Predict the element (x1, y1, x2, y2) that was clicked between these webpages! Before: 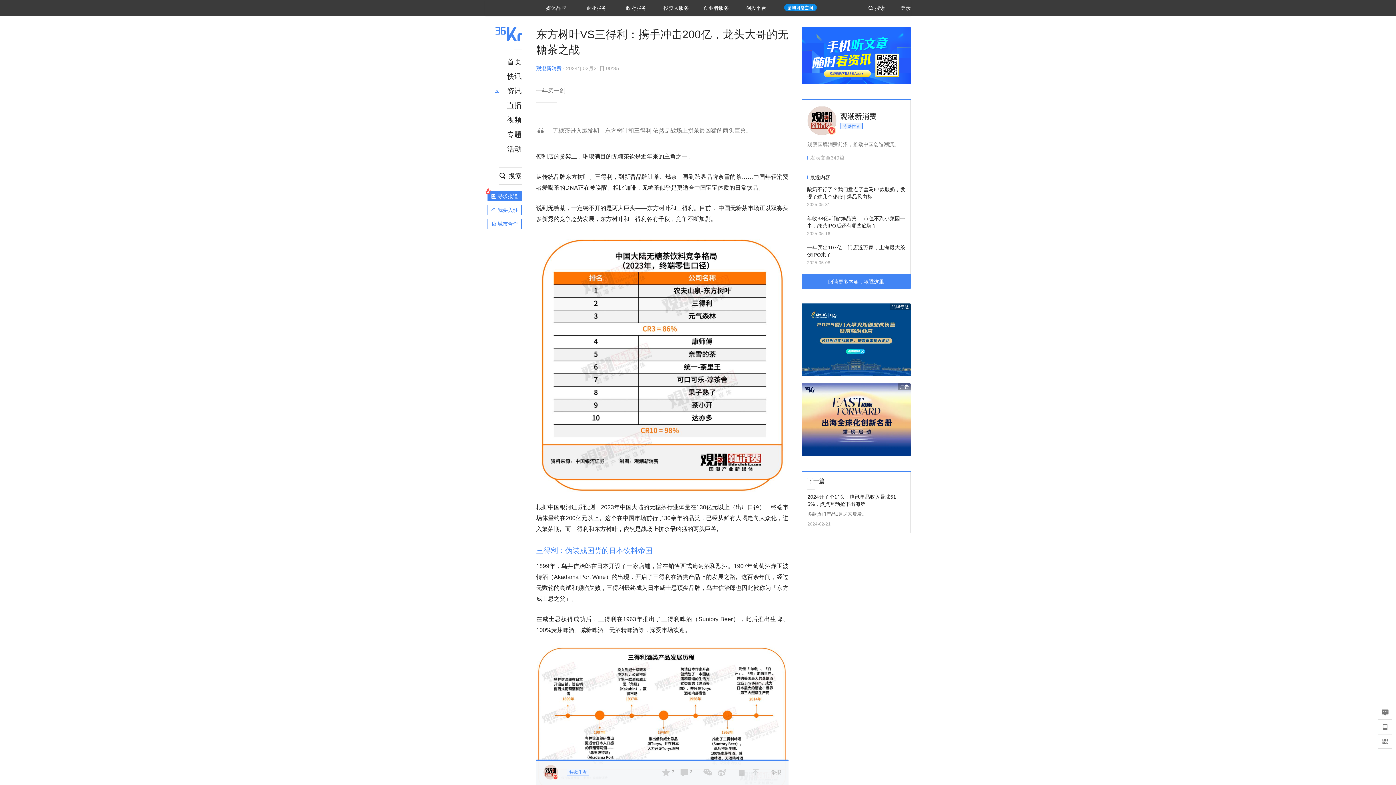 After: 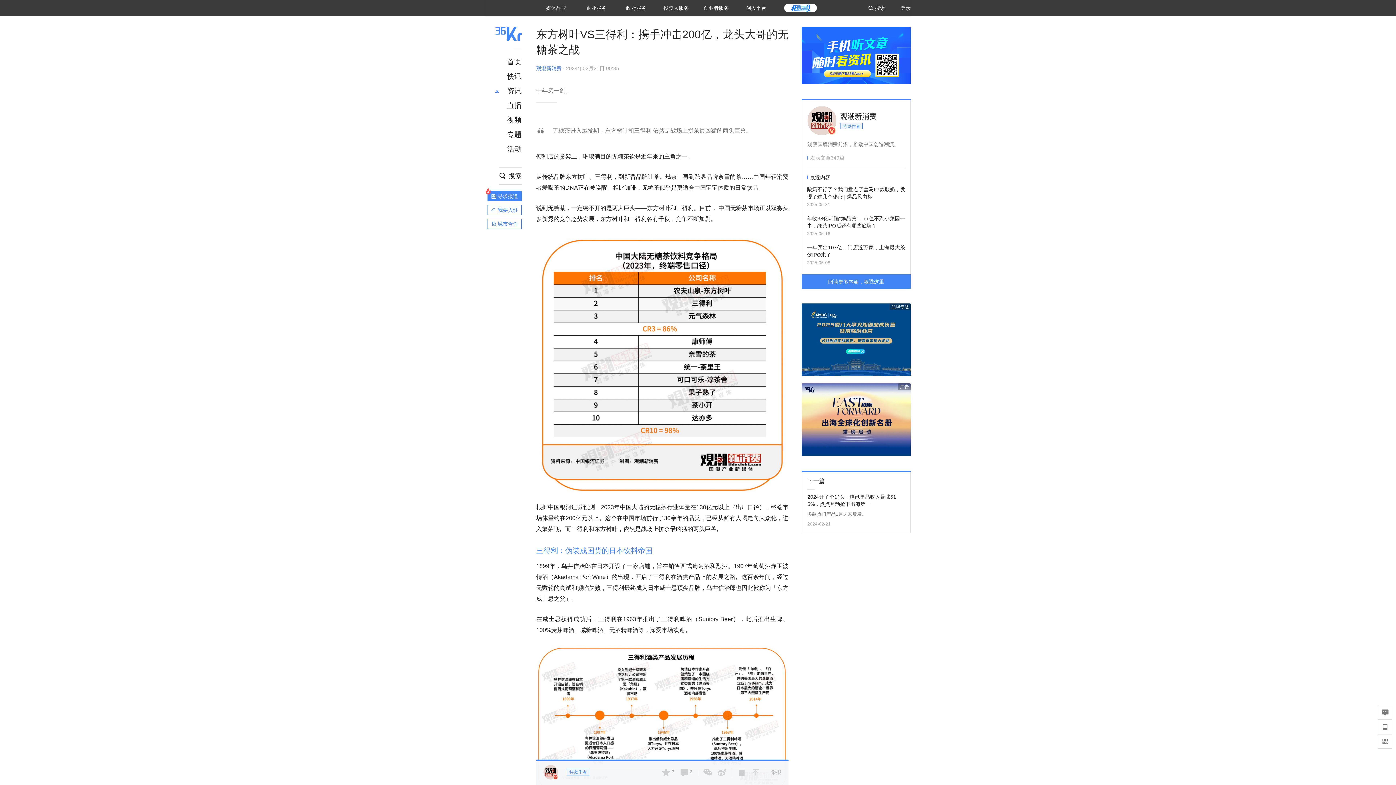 Action: bbox: (801, 336, 910, 342)